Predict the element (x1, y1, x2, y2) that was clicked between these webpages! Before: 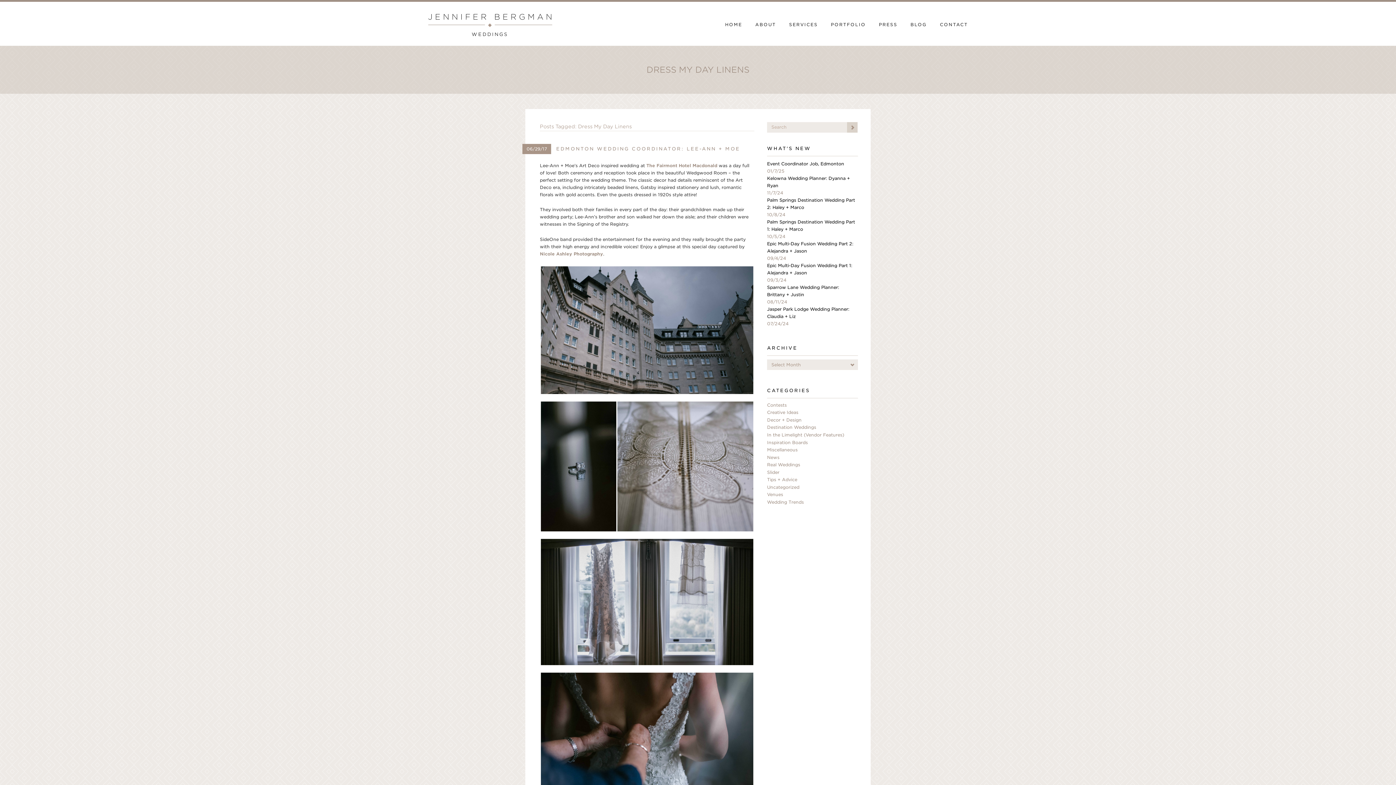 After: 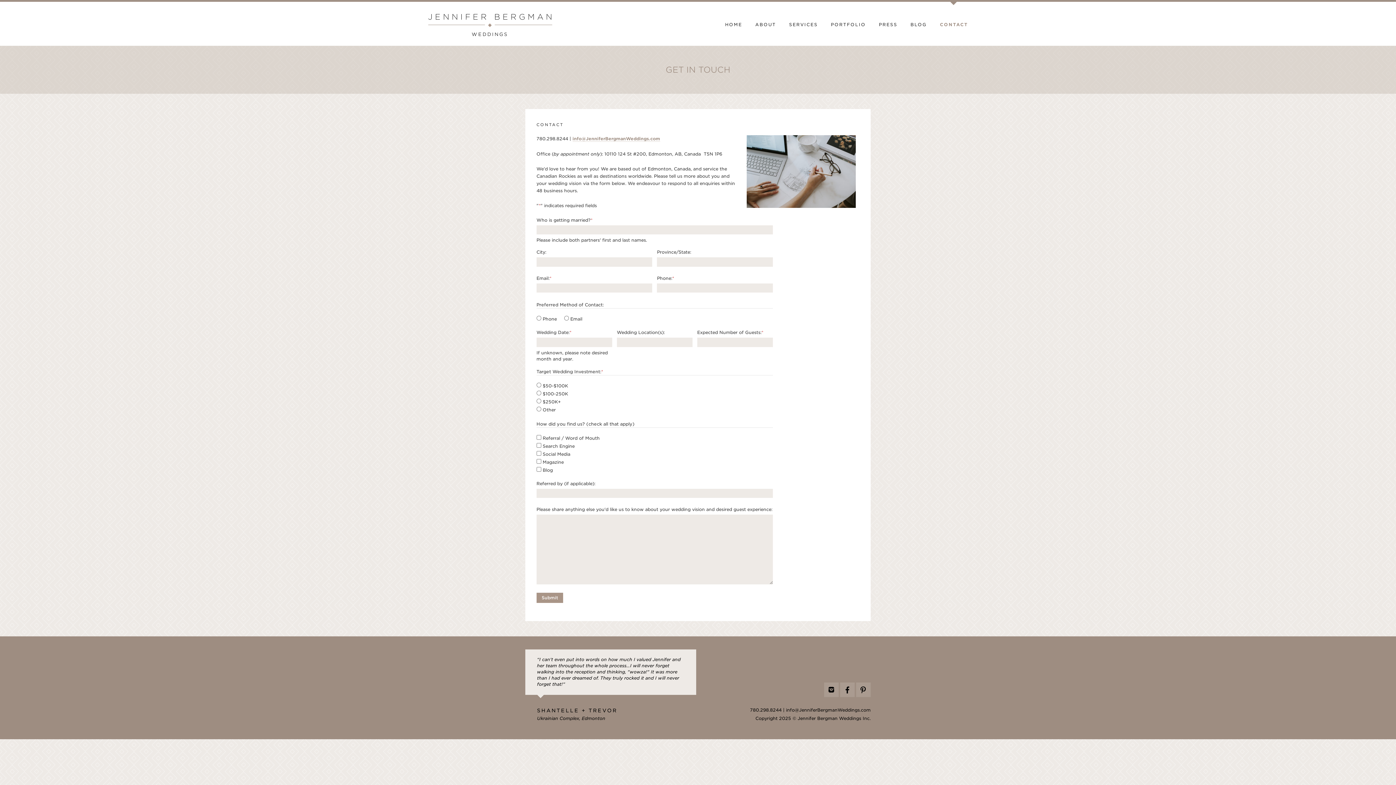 Action: label: CONTACT bbox: (933, 1, 974, 42)